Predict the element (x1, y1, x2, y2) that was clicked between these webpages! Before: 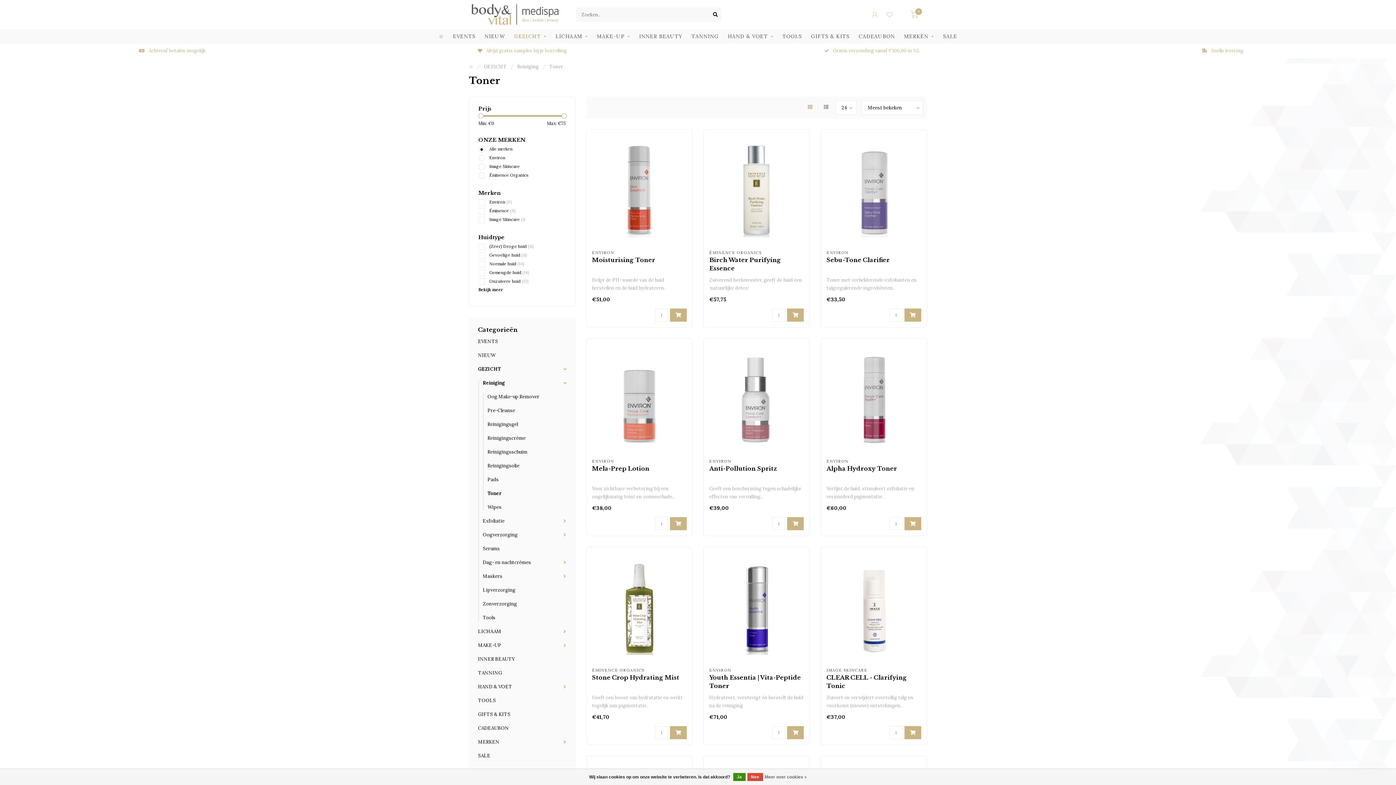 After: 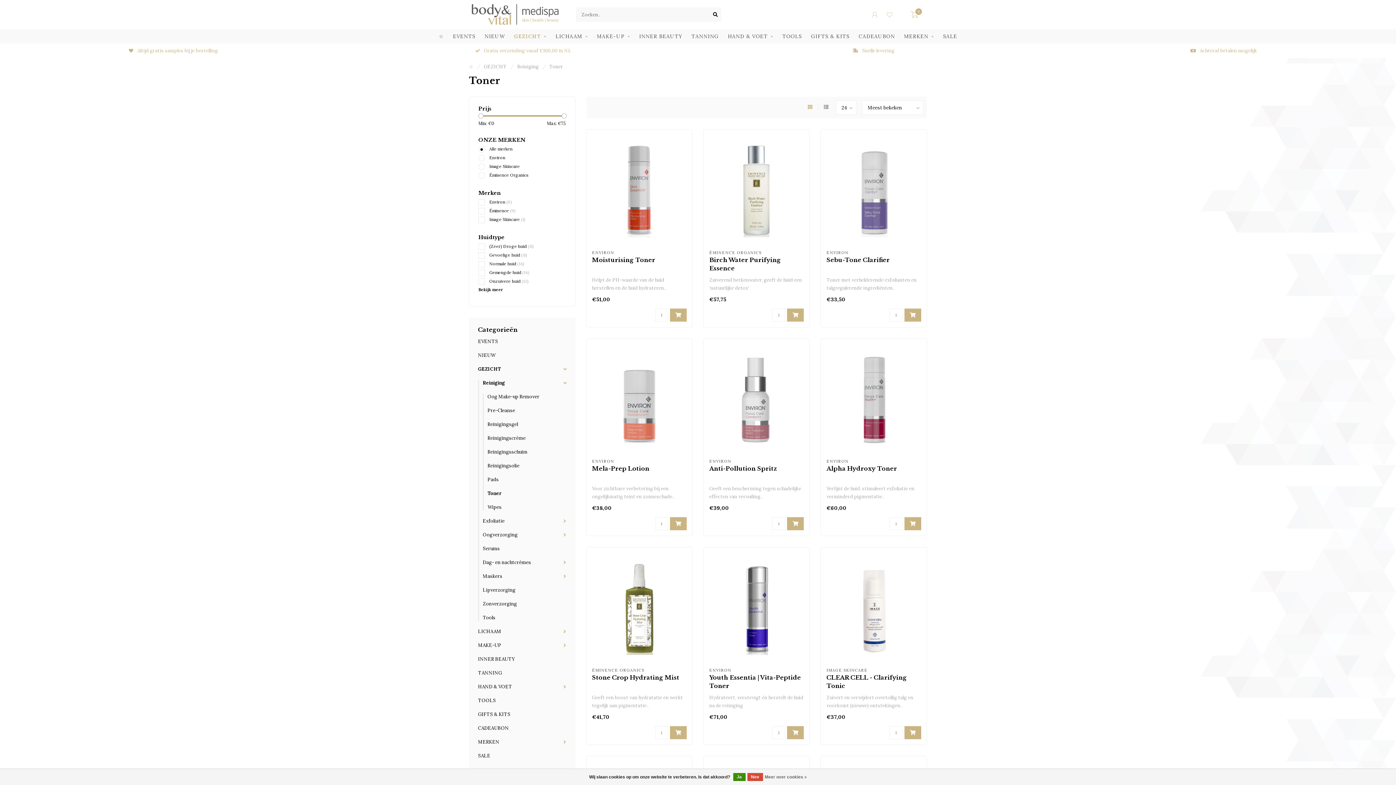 Action: bbox: (549, 63, 563, 69) label: Toner